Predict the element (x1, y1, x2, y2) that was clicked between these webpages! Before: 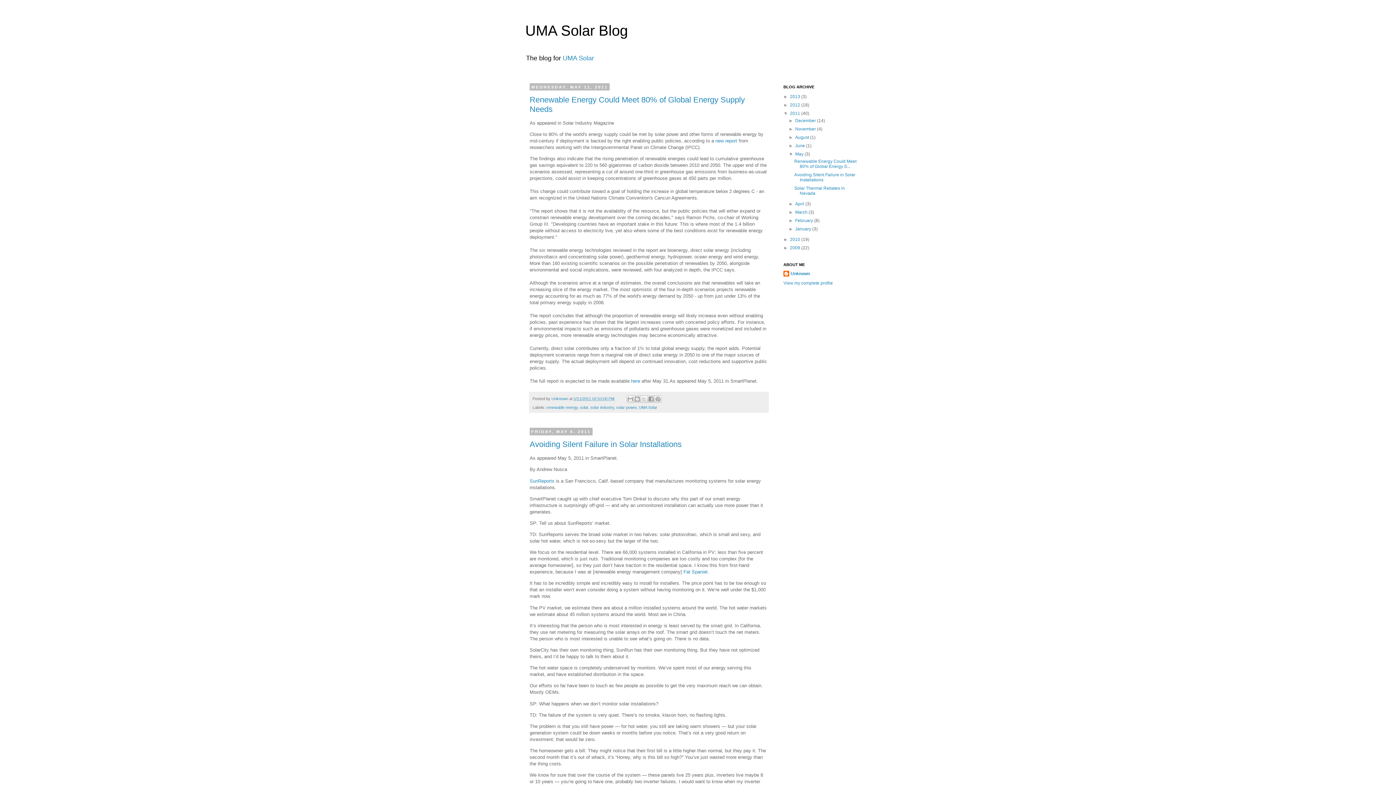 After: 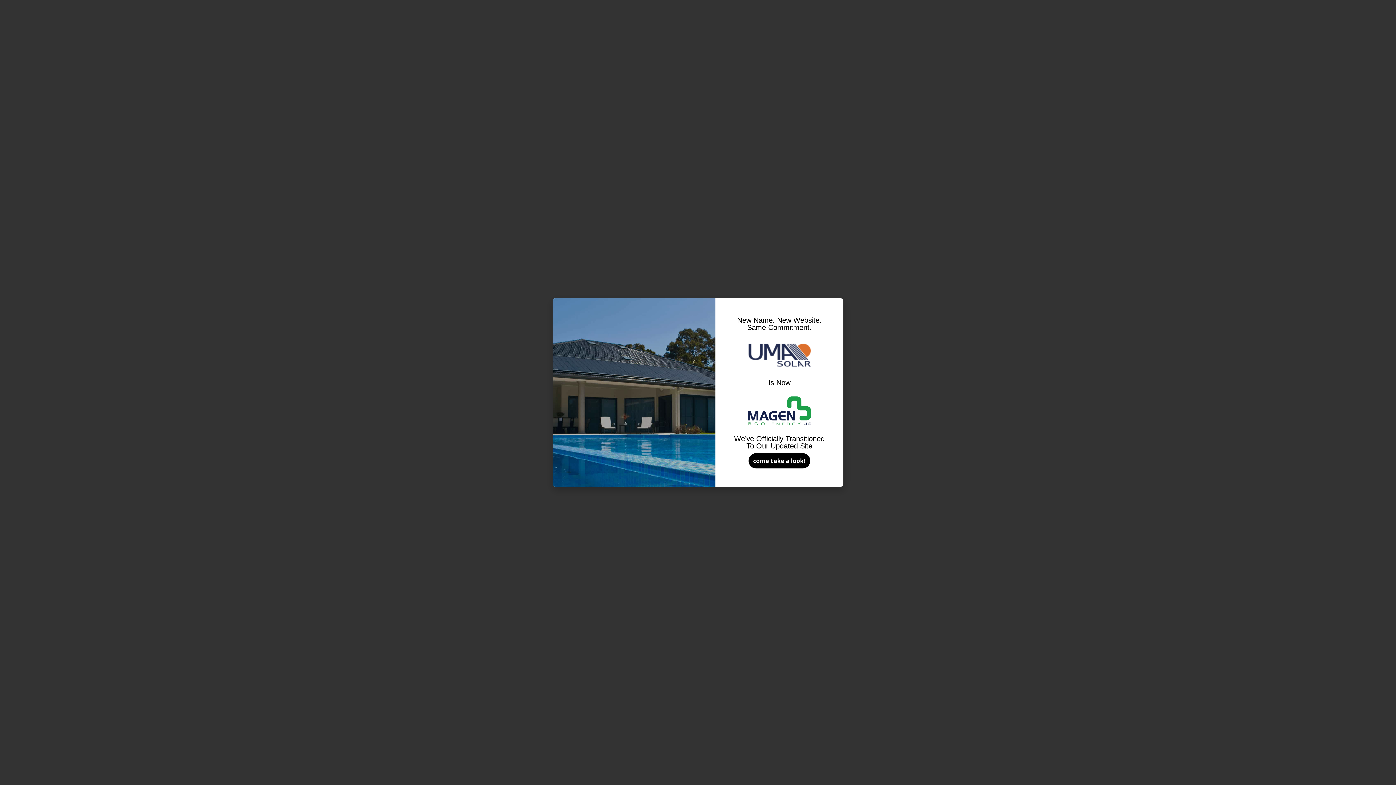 Action: bbox: (562, 54, 594, 61) label: UMA Solar